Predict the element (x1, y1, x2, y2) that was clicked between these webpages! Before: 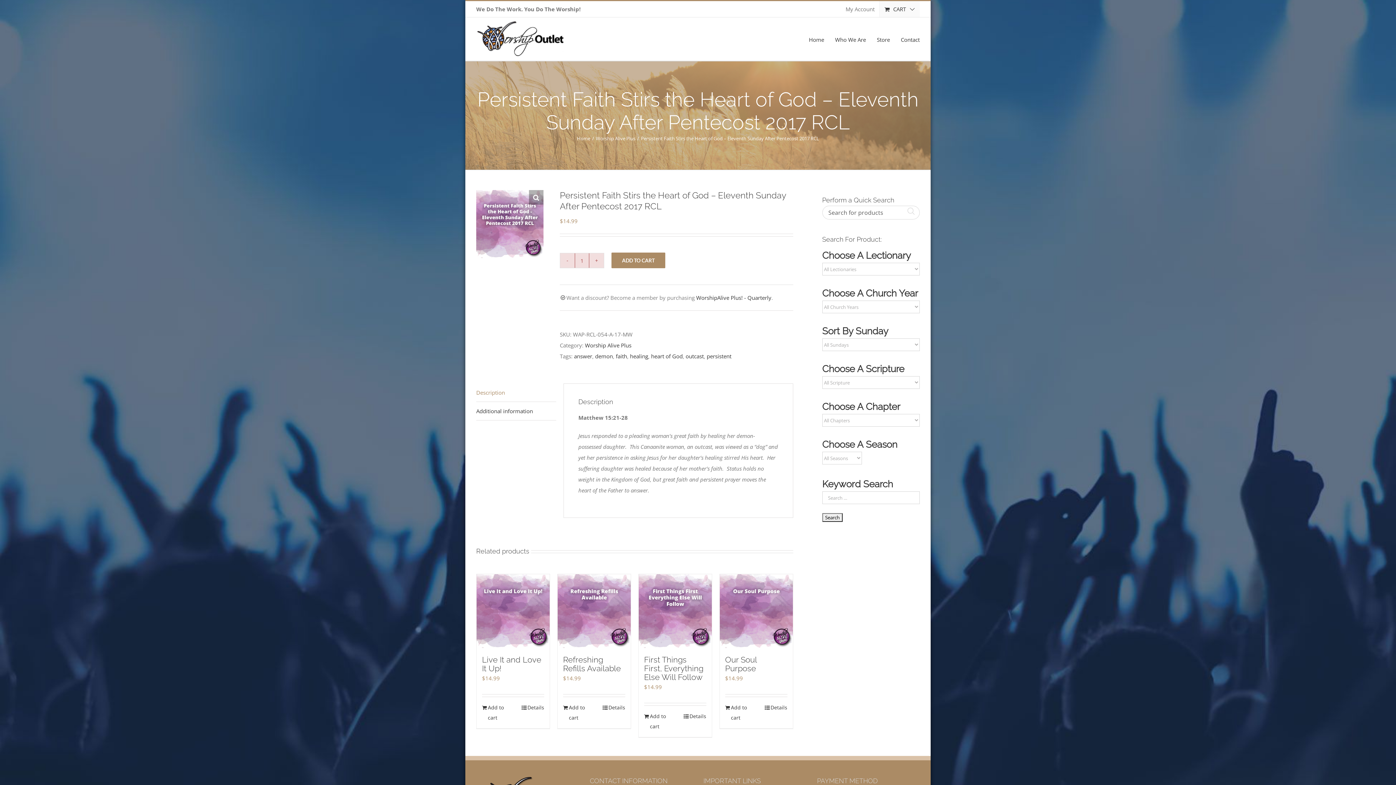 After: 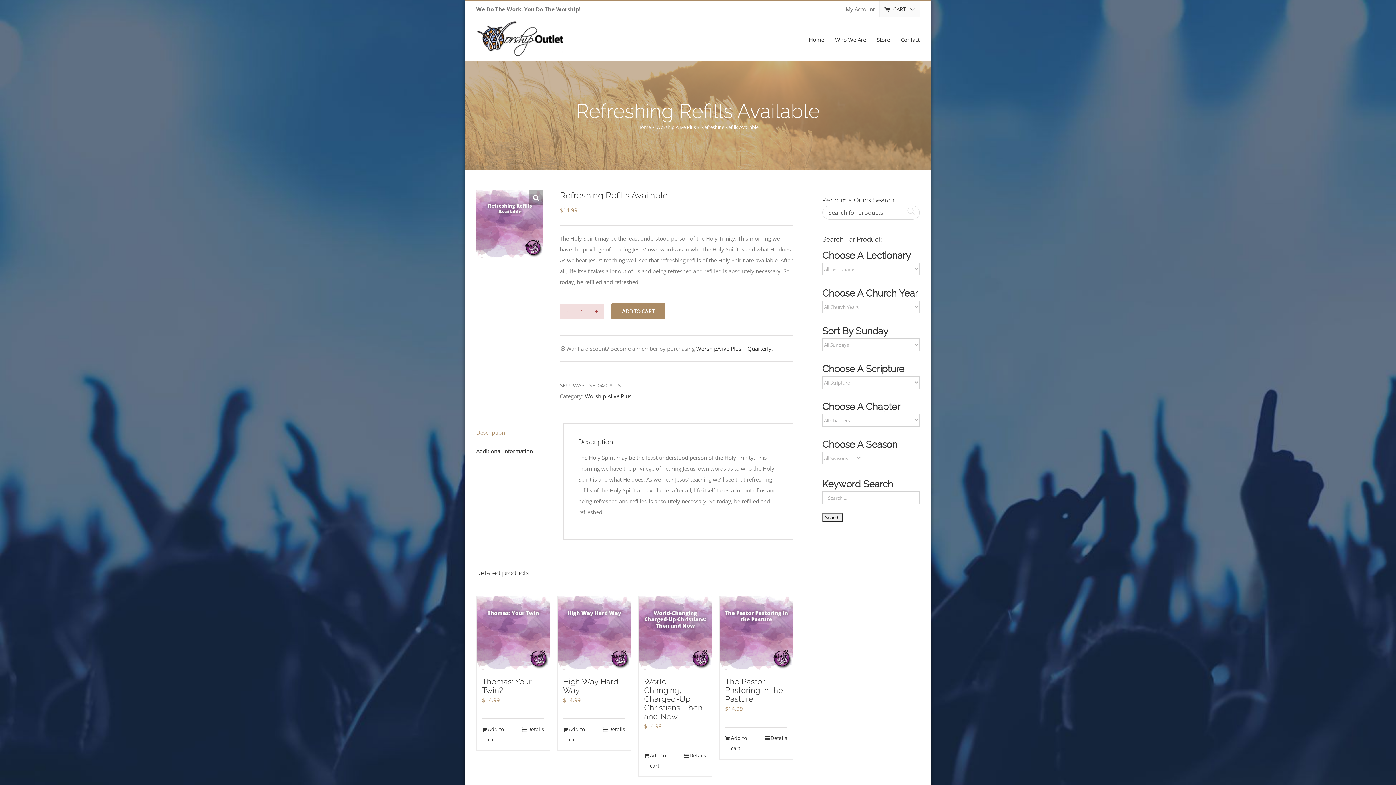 Action: bbox: (557, 574, 630, 648) label: Refreshing Refills Available